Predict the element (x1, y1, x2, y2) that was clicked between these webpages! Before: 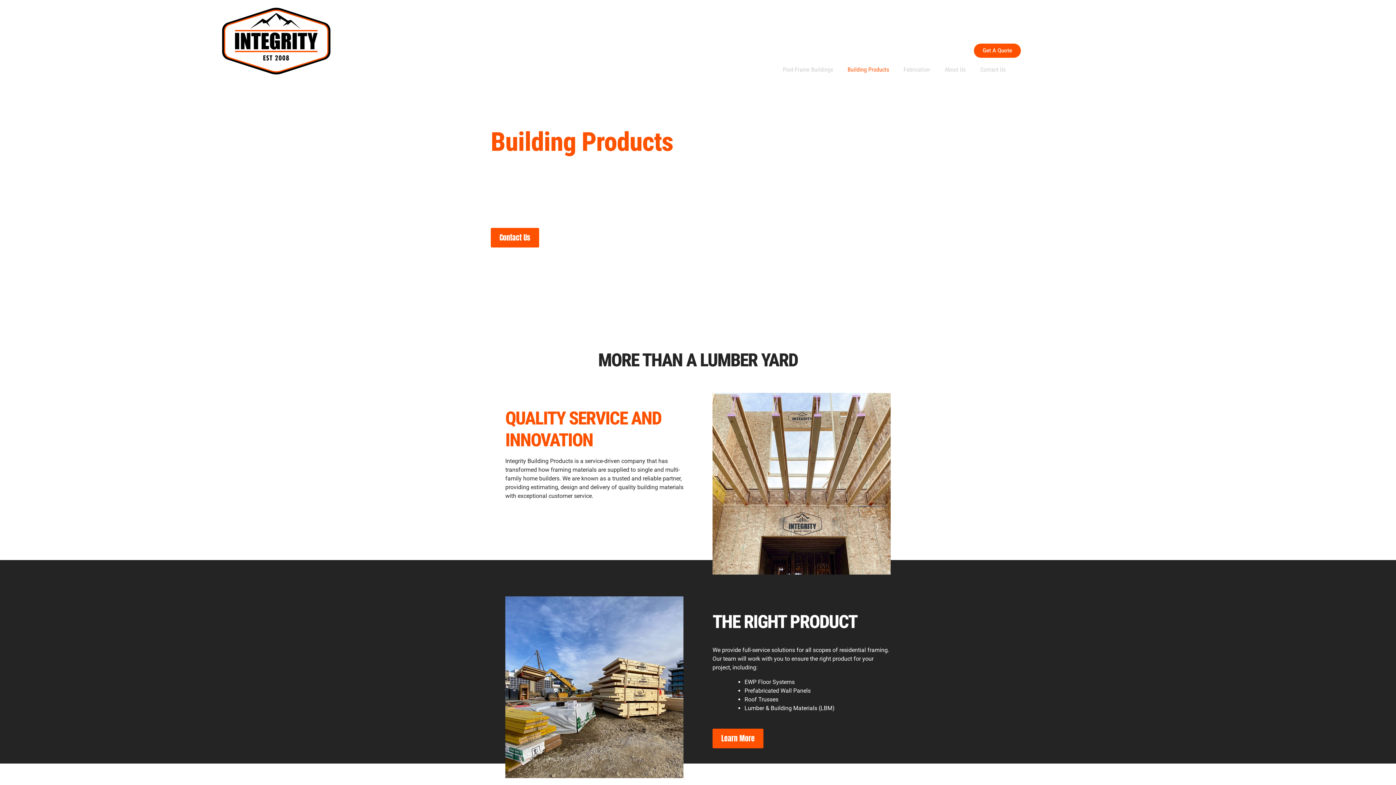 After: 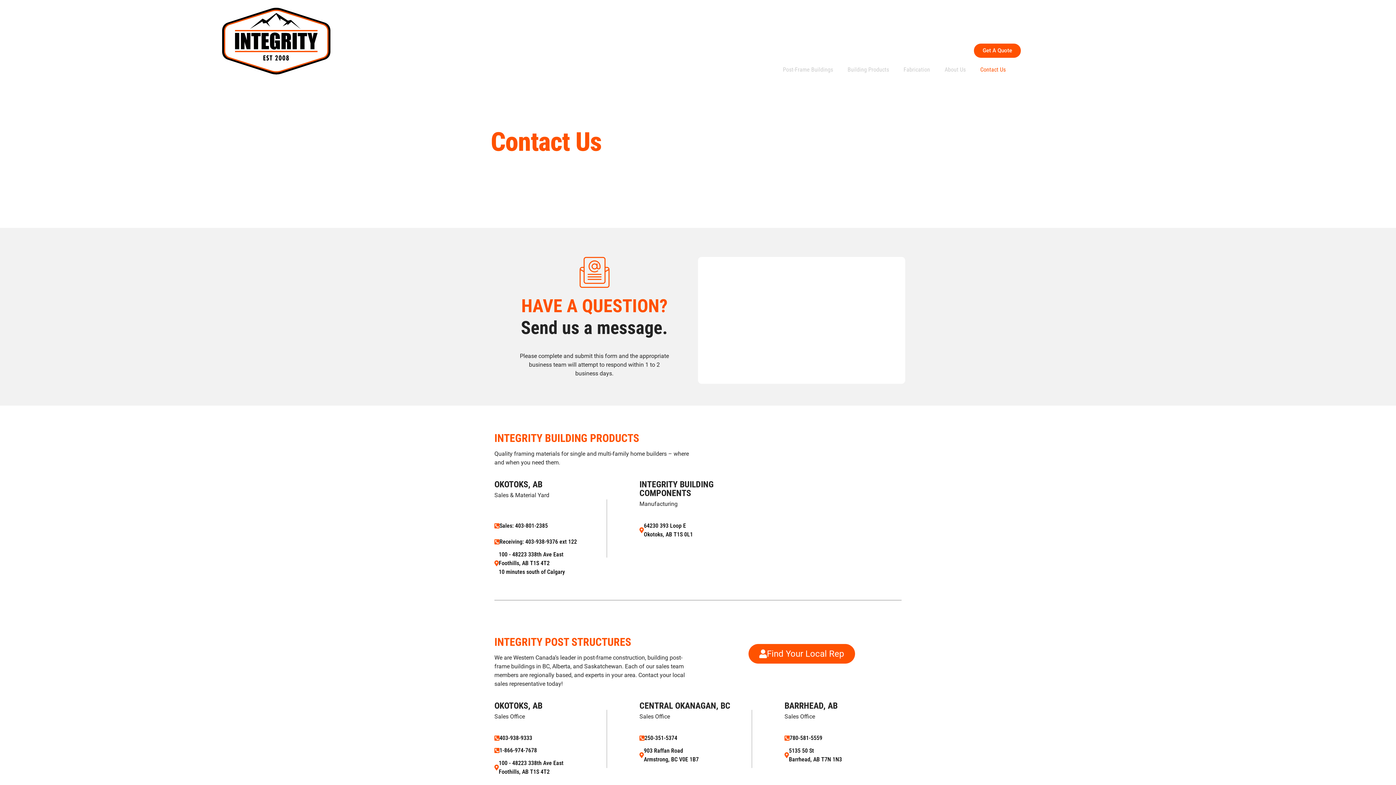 Action: bbox: (490, 228, 539, 247) label: Contact Us